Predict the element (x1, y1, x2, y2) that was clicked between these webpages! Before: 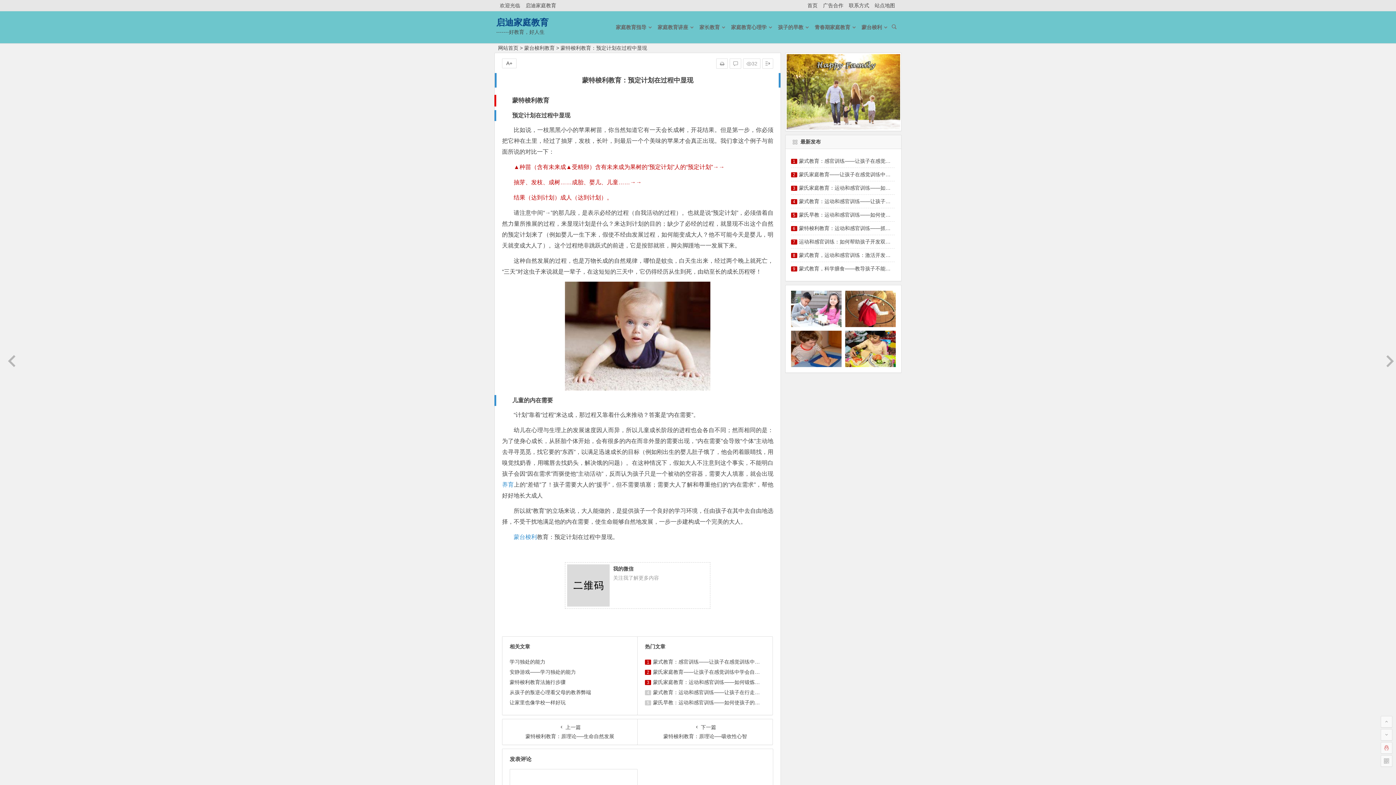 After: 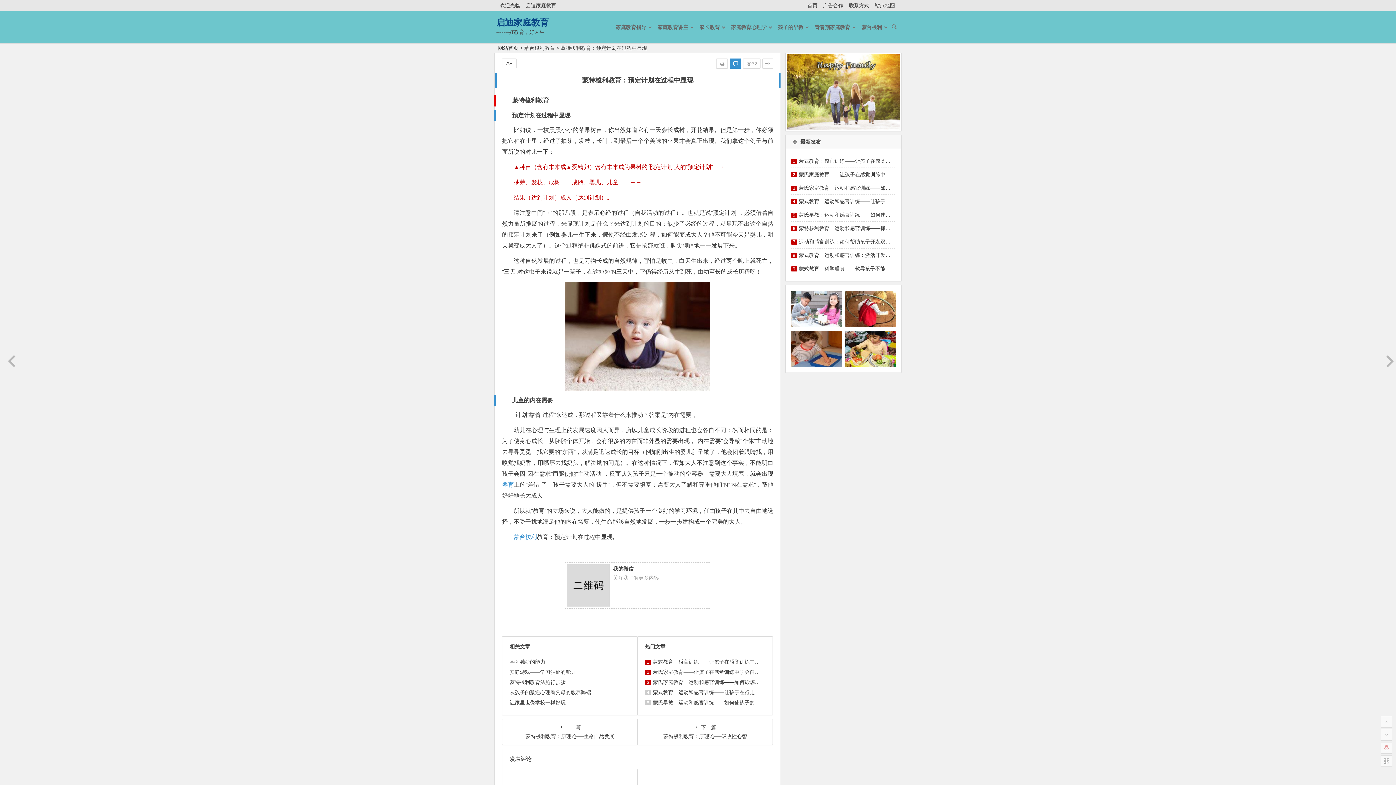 Action: bbox: (729, 58, 741, 68)